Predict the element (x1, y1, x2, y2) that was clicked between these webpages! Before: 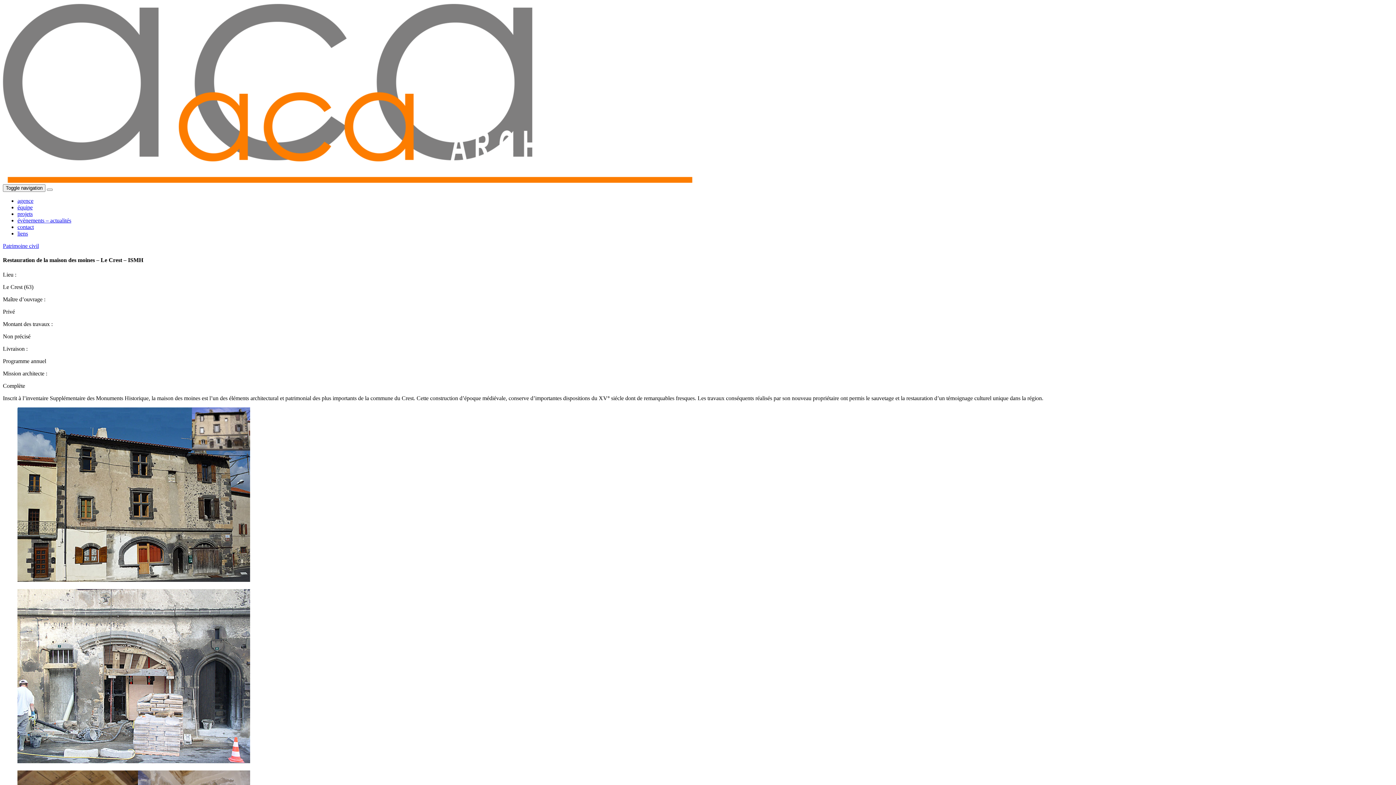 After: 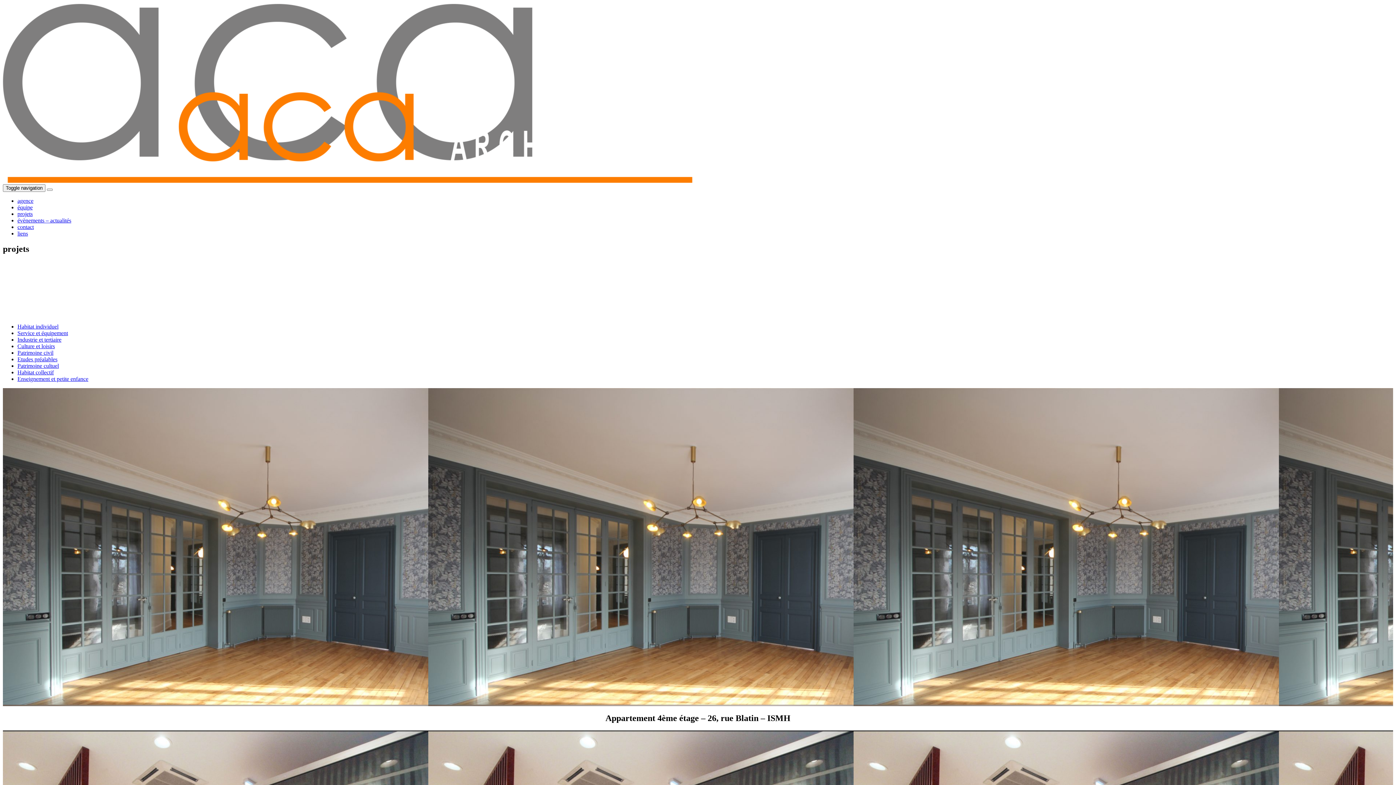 Action: label: projets bbox: (17, 210, 32, 217)